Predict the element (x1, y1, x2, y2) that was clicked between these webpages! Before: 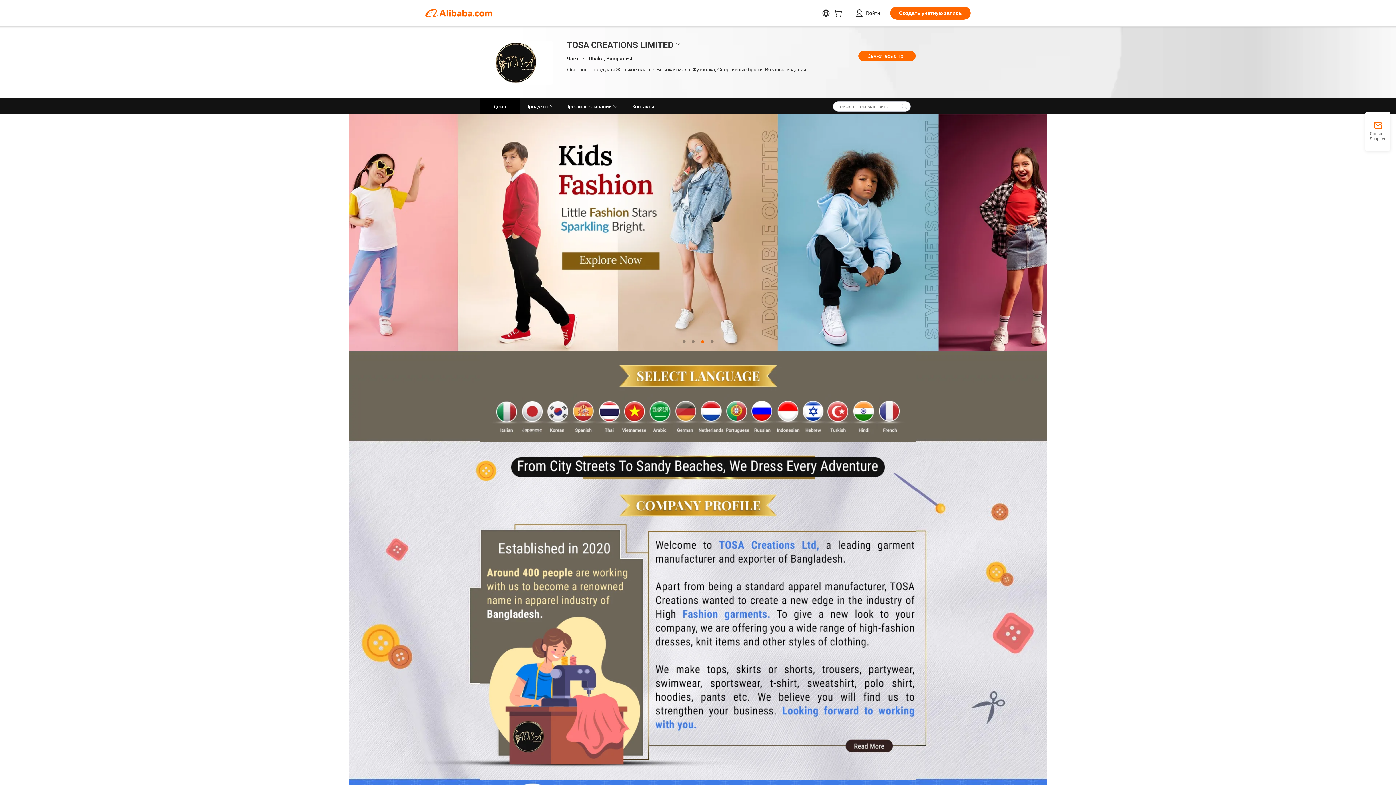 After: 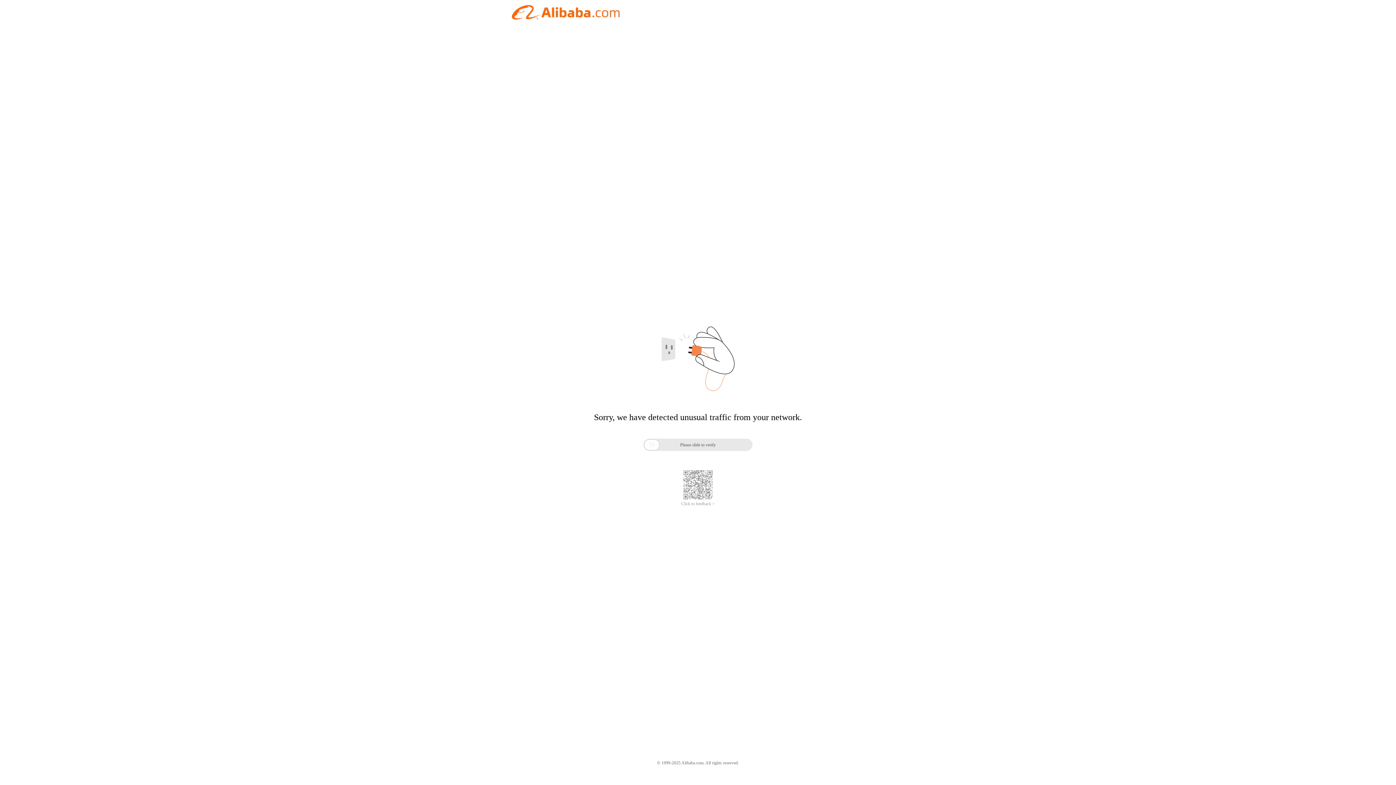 Action: bbox: (560, 98, 623, 114) label: Профиль компании